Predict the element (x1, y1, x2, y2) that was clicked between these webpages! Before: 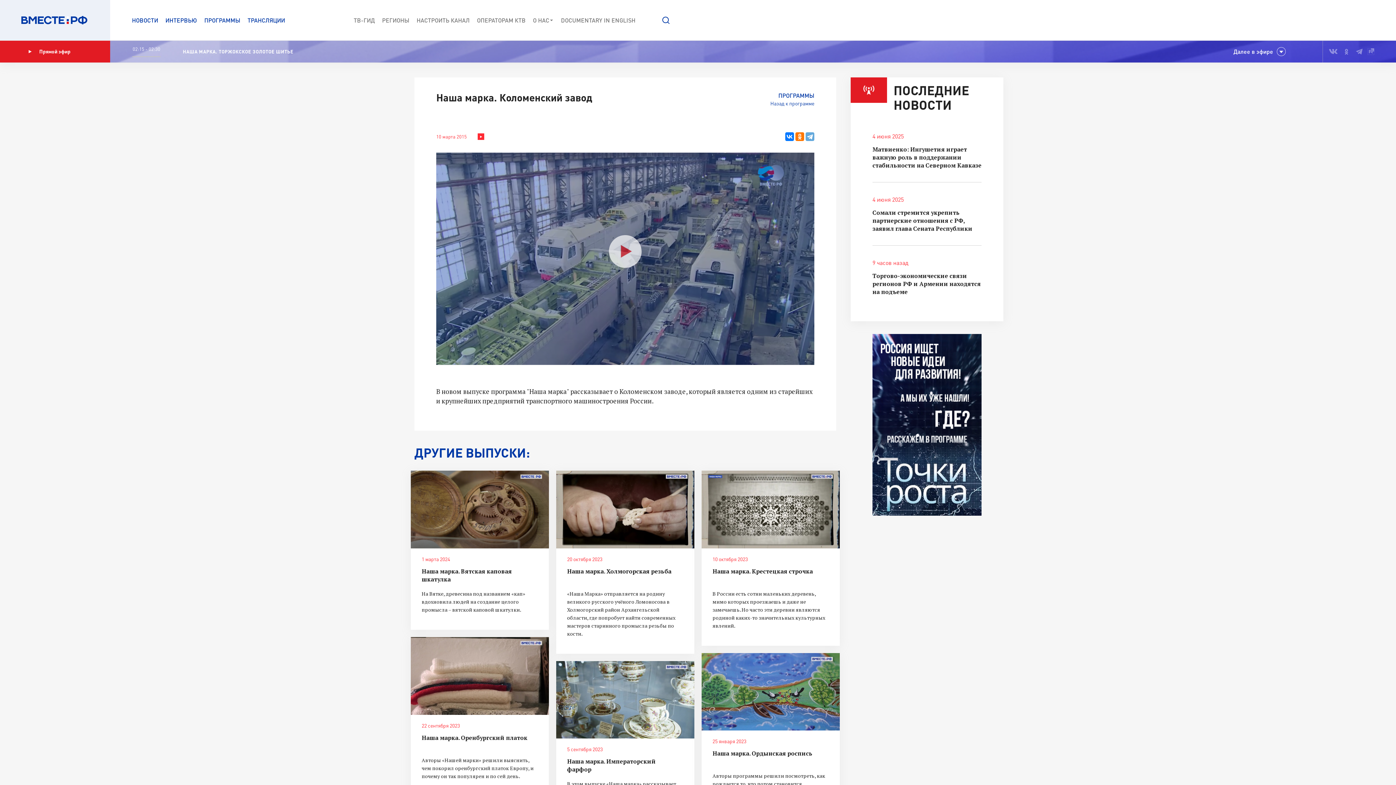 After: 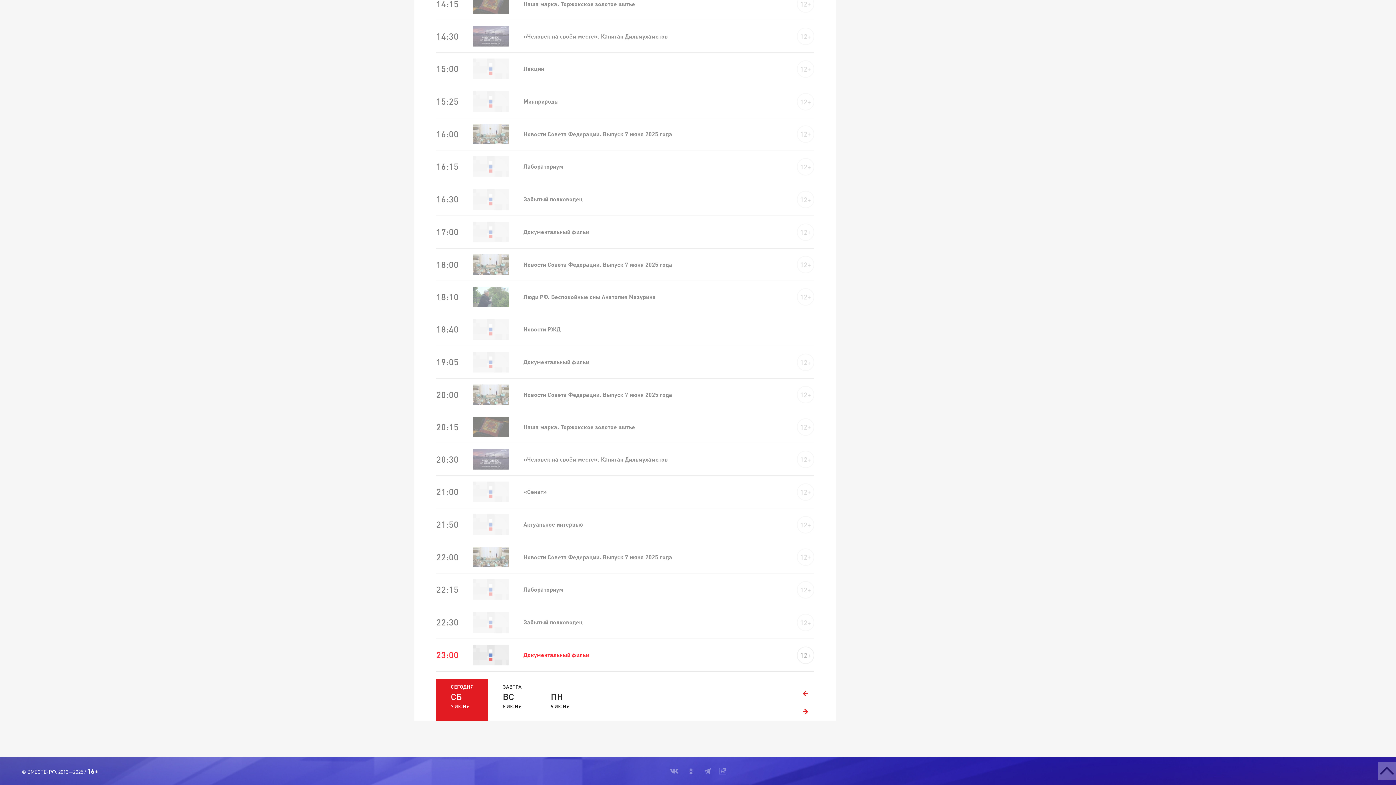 Action: bbox: (353, 16, 374, 23) label: ТВ-ГИД